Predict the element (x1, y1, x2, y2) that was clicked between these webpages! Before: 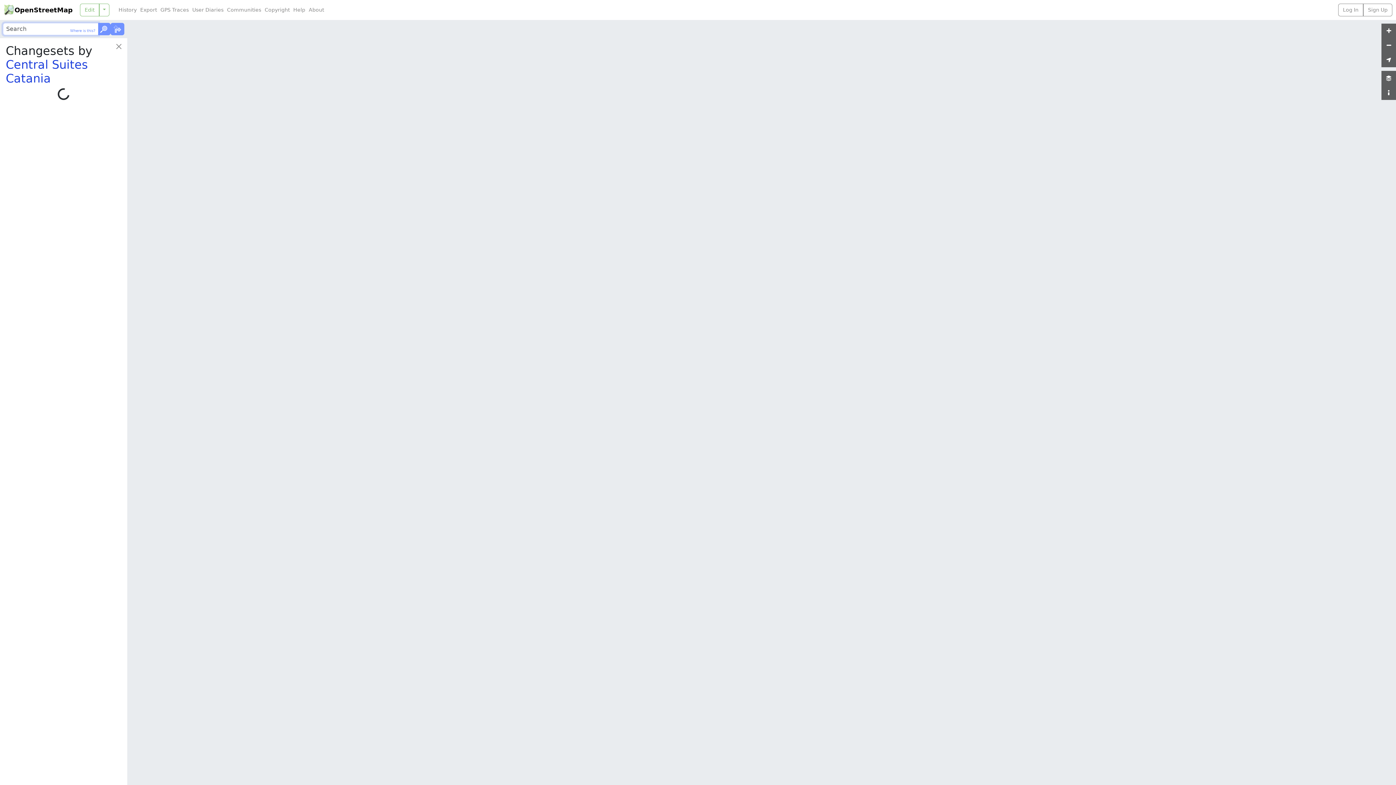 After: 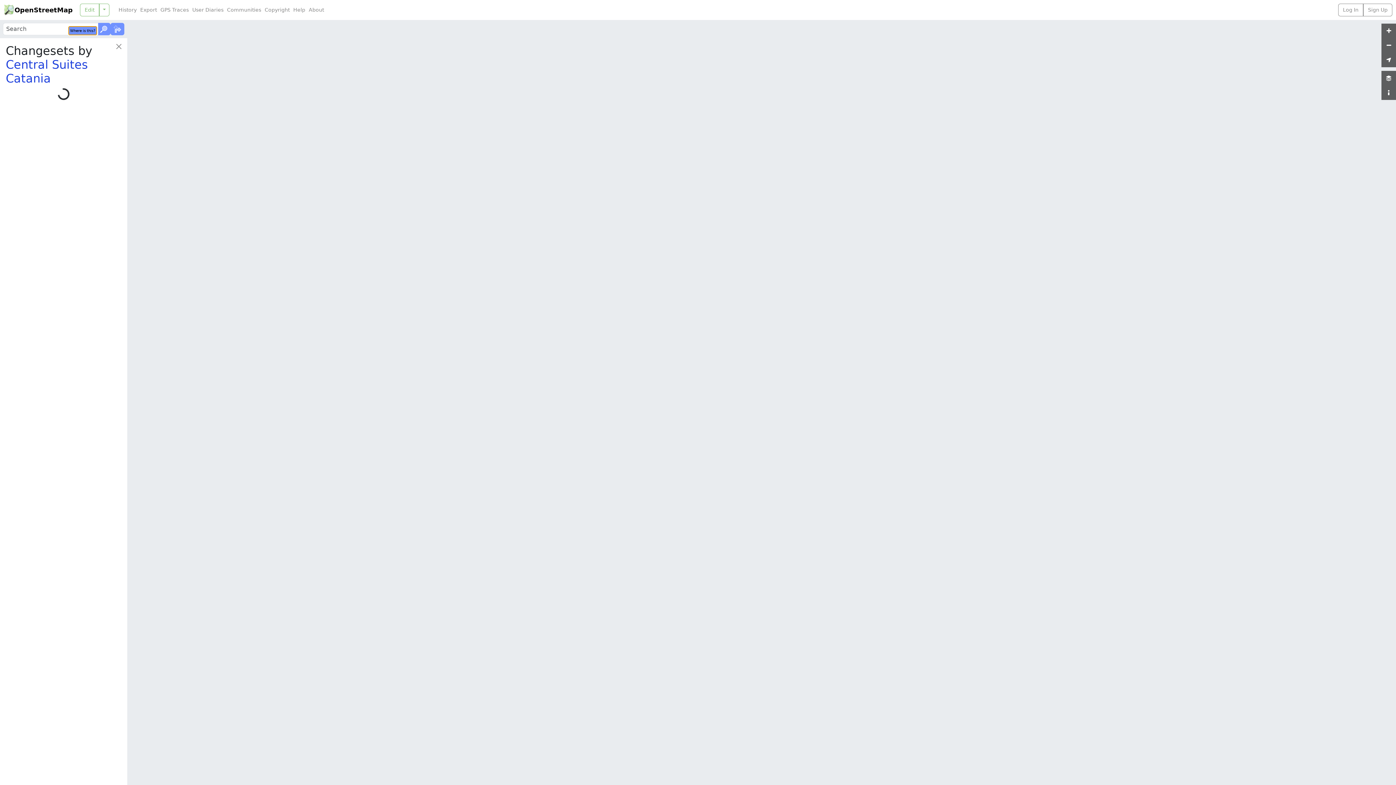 Action: bbox: (68, 26, 96, 34) label: Where is this?